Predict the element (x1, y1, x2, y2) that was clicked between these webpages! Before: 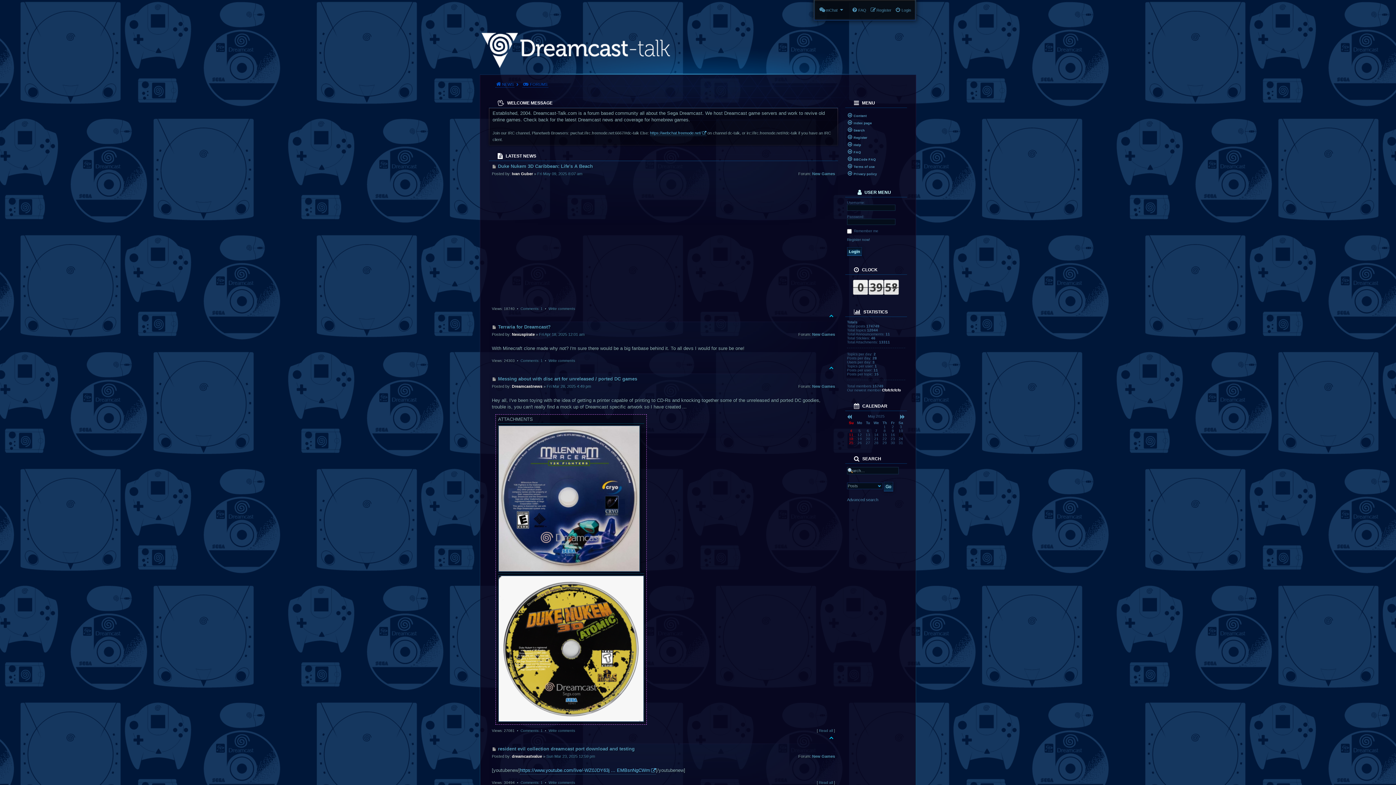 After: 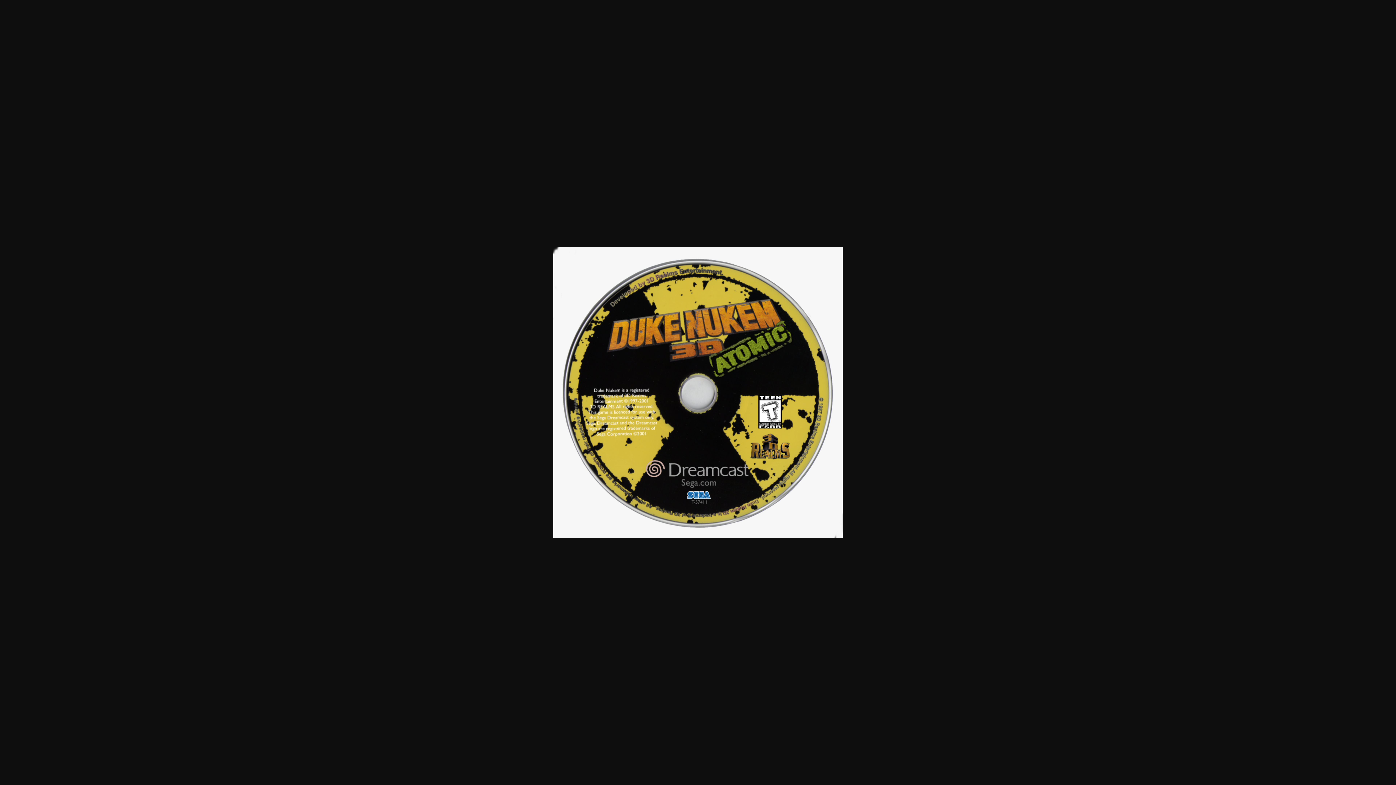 Action: bbox: (498, 575, 644, 722)